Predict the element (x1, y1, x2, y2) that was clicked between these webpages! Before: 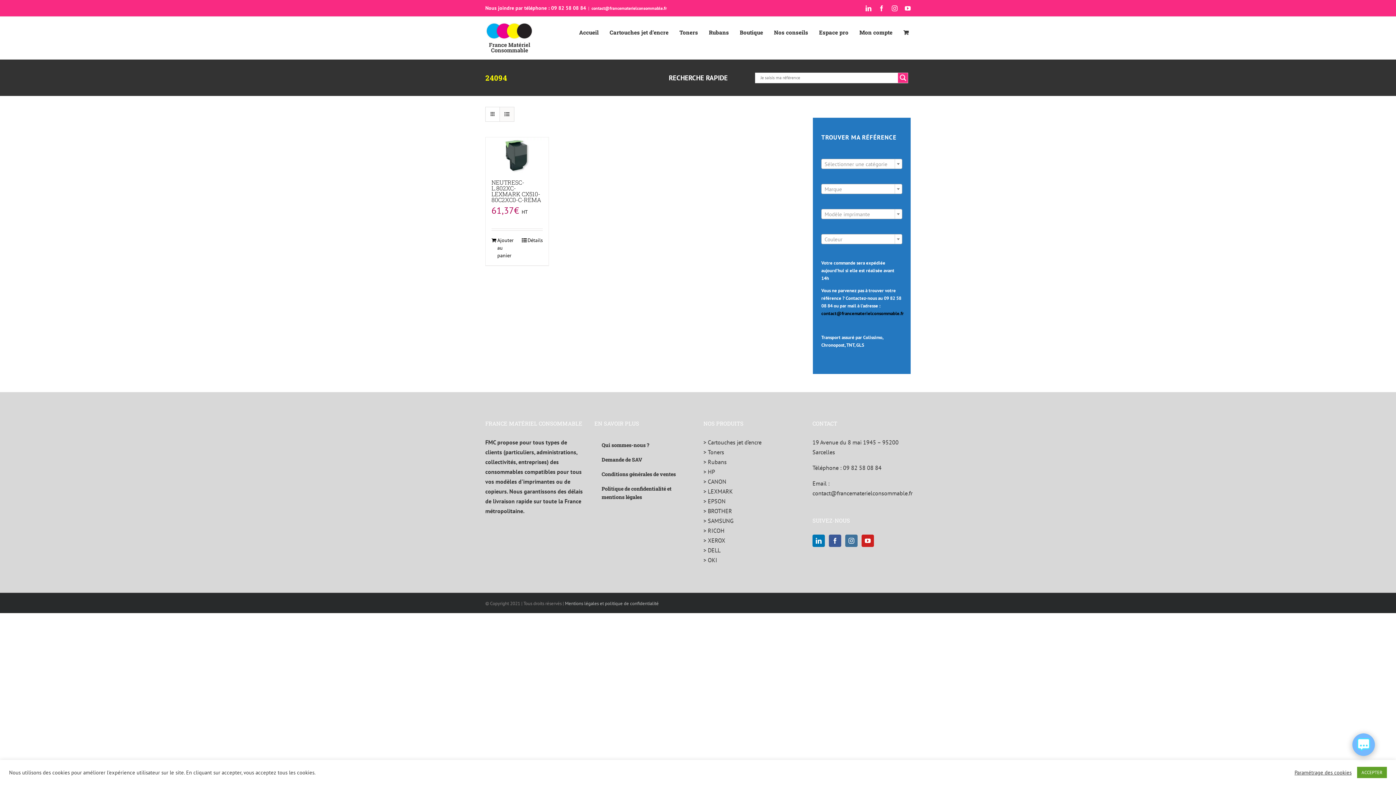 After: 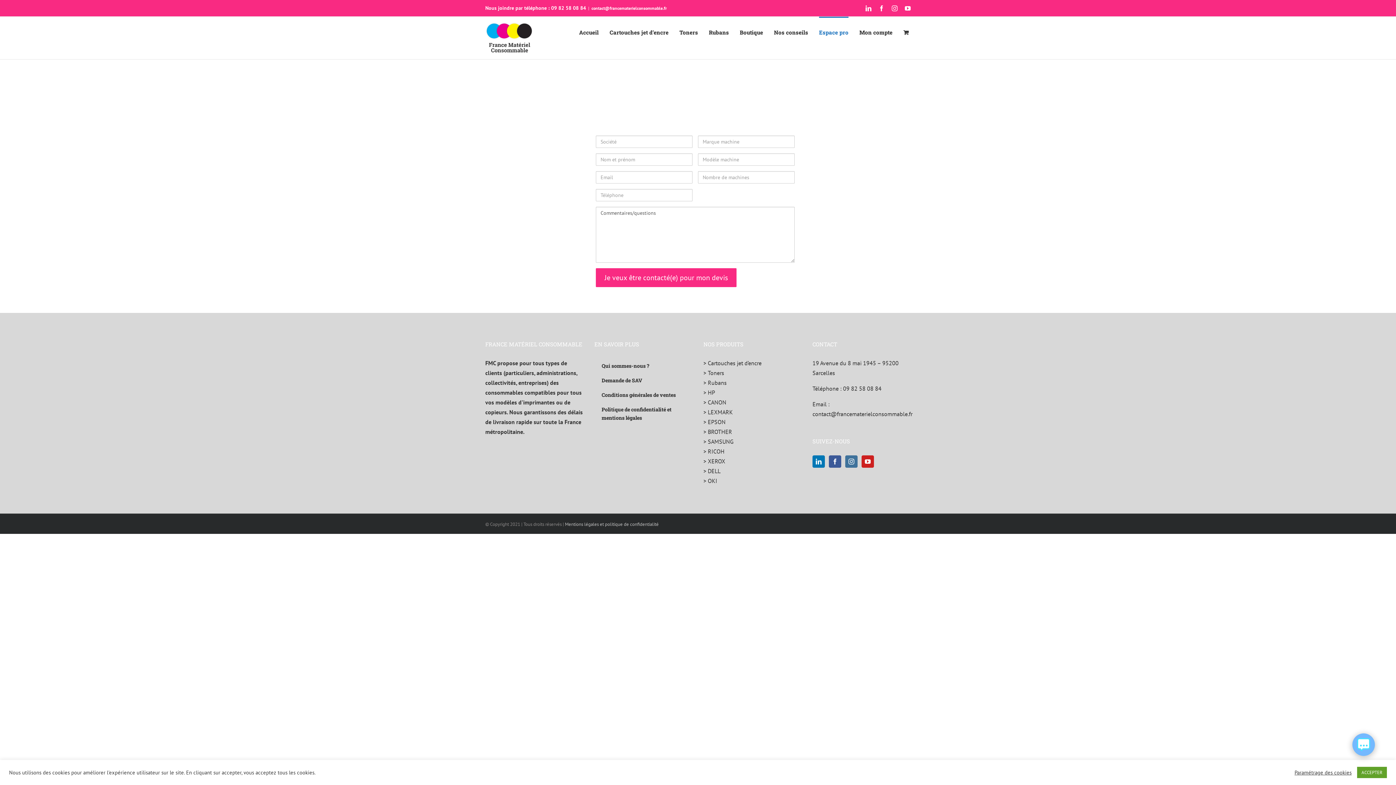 Action: label: Espace pro bbox: (819, 16, 848, 47)